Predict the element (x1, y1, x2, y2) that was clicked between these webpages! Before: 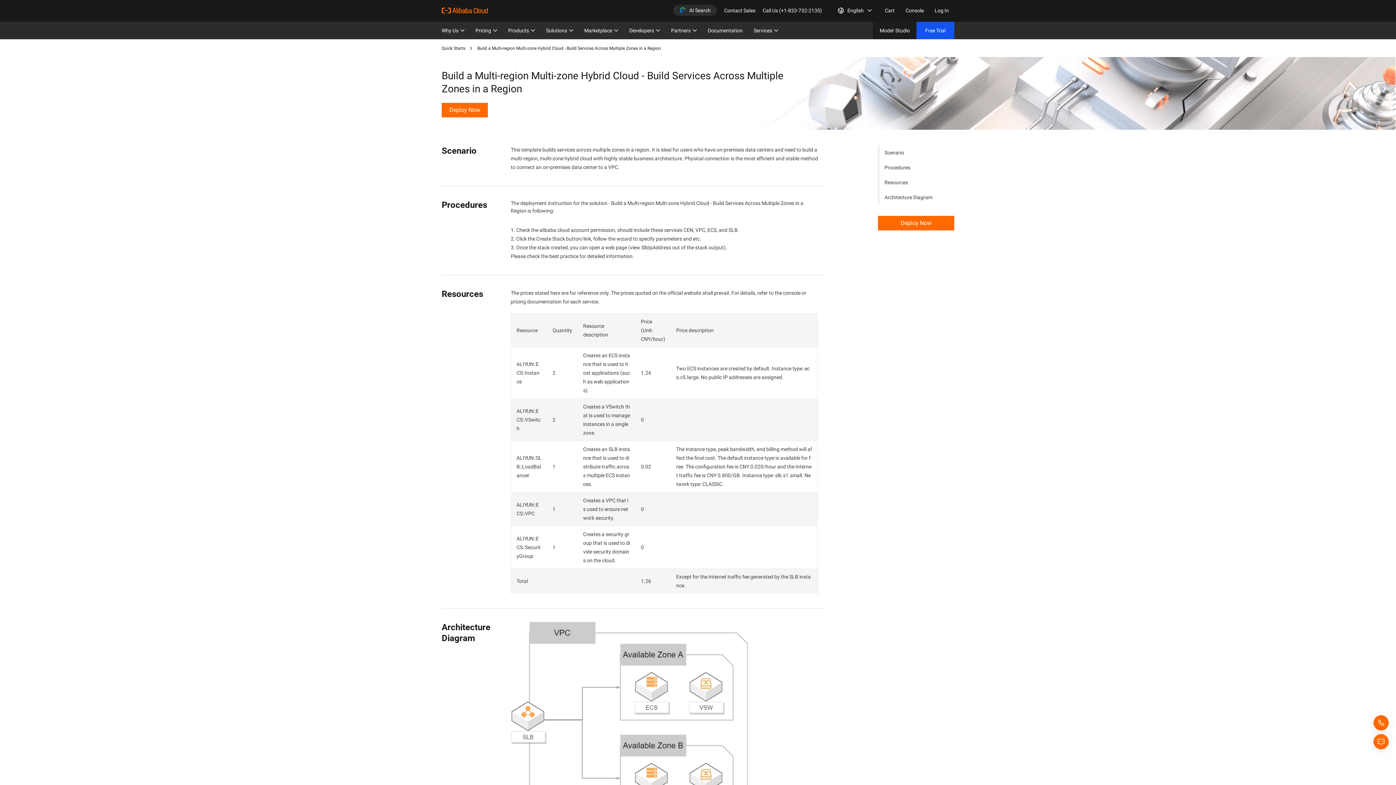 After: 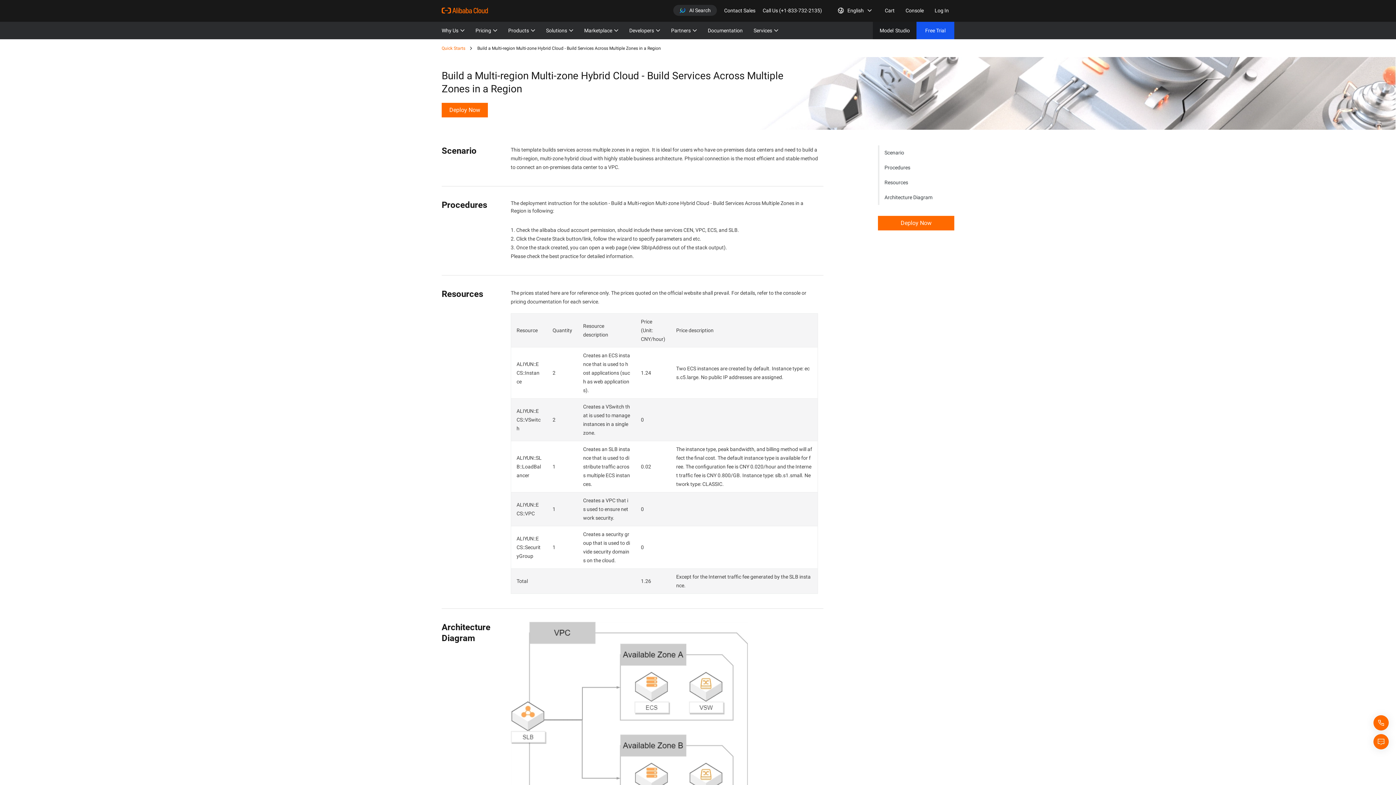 Action: bbox: (441, 45, 466, 50) label: Quick Starts 